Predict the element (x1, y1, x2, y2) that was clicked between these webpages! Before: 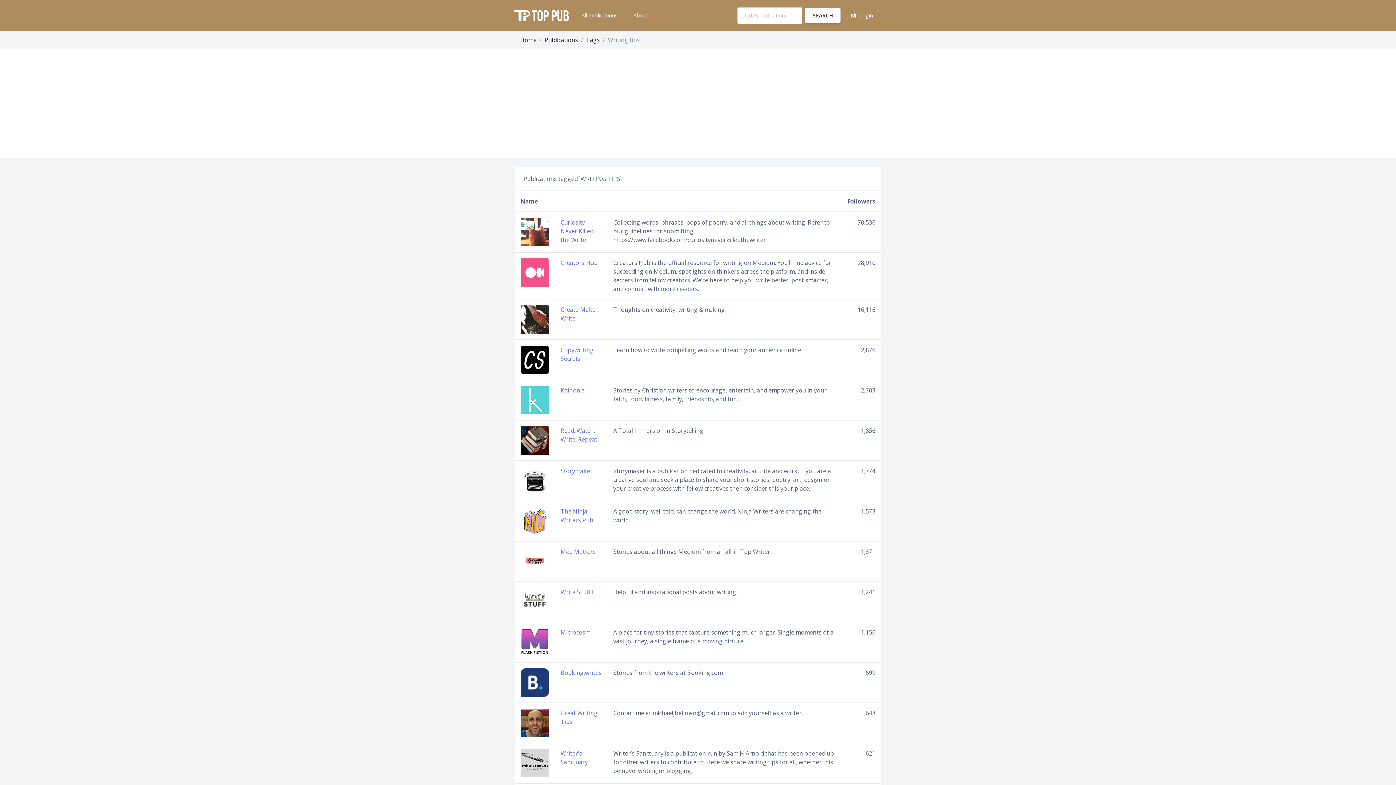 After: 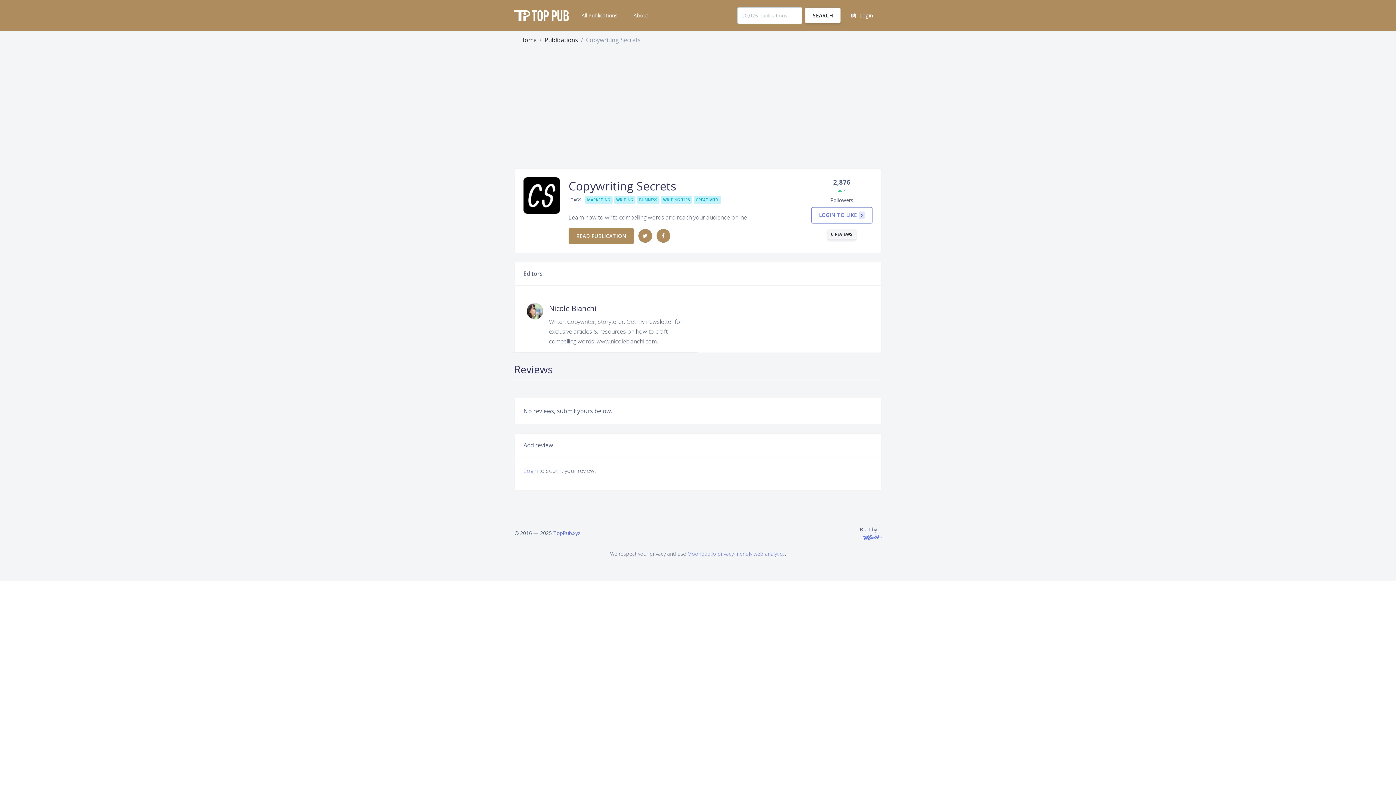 Action: bbox: (520, 355, 549, 363)